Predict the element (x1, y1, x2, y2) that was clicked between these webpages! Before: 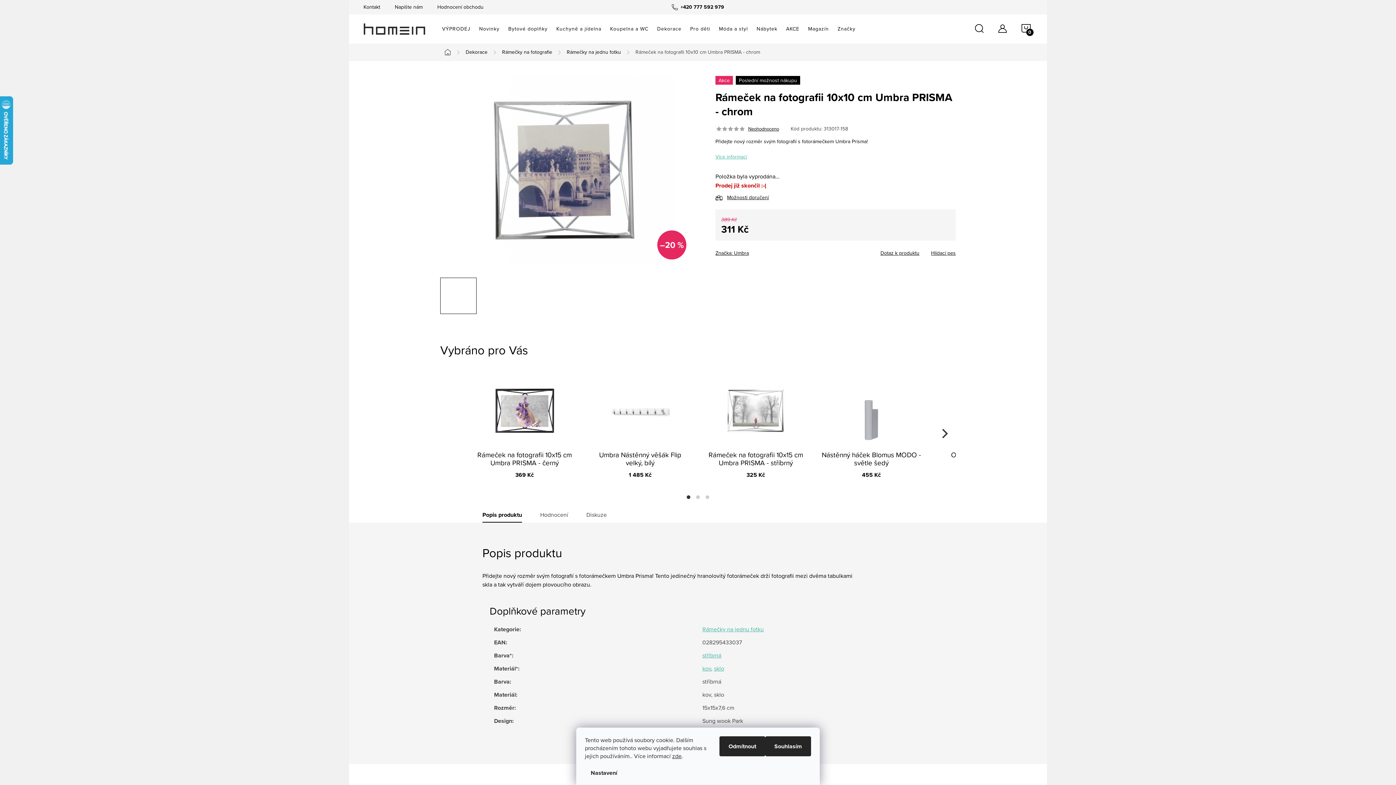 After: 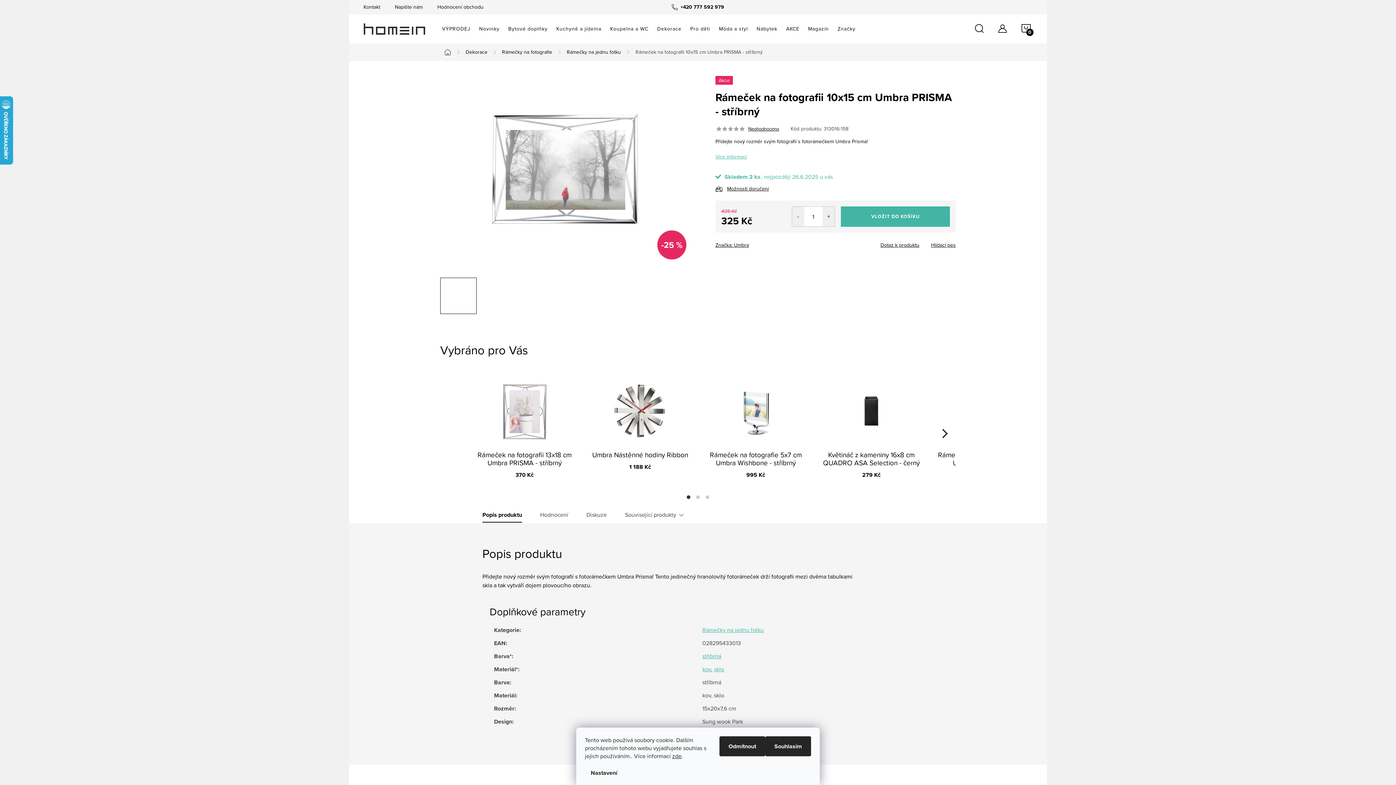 Action: label: Rámeček na fotografii 10x15 cm Umbra PRISMA - stříbrný
325 Kč bbox: (705, 374, 806, 479)